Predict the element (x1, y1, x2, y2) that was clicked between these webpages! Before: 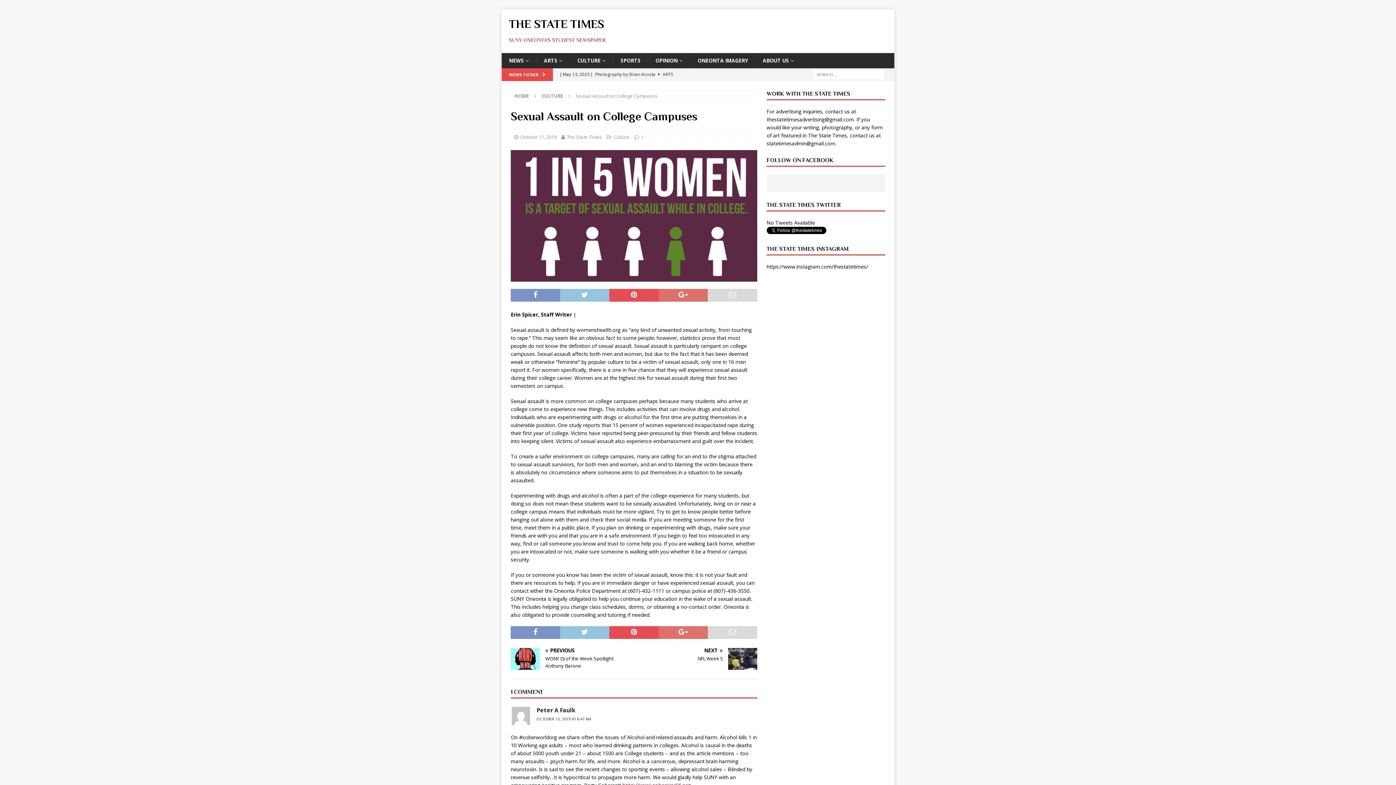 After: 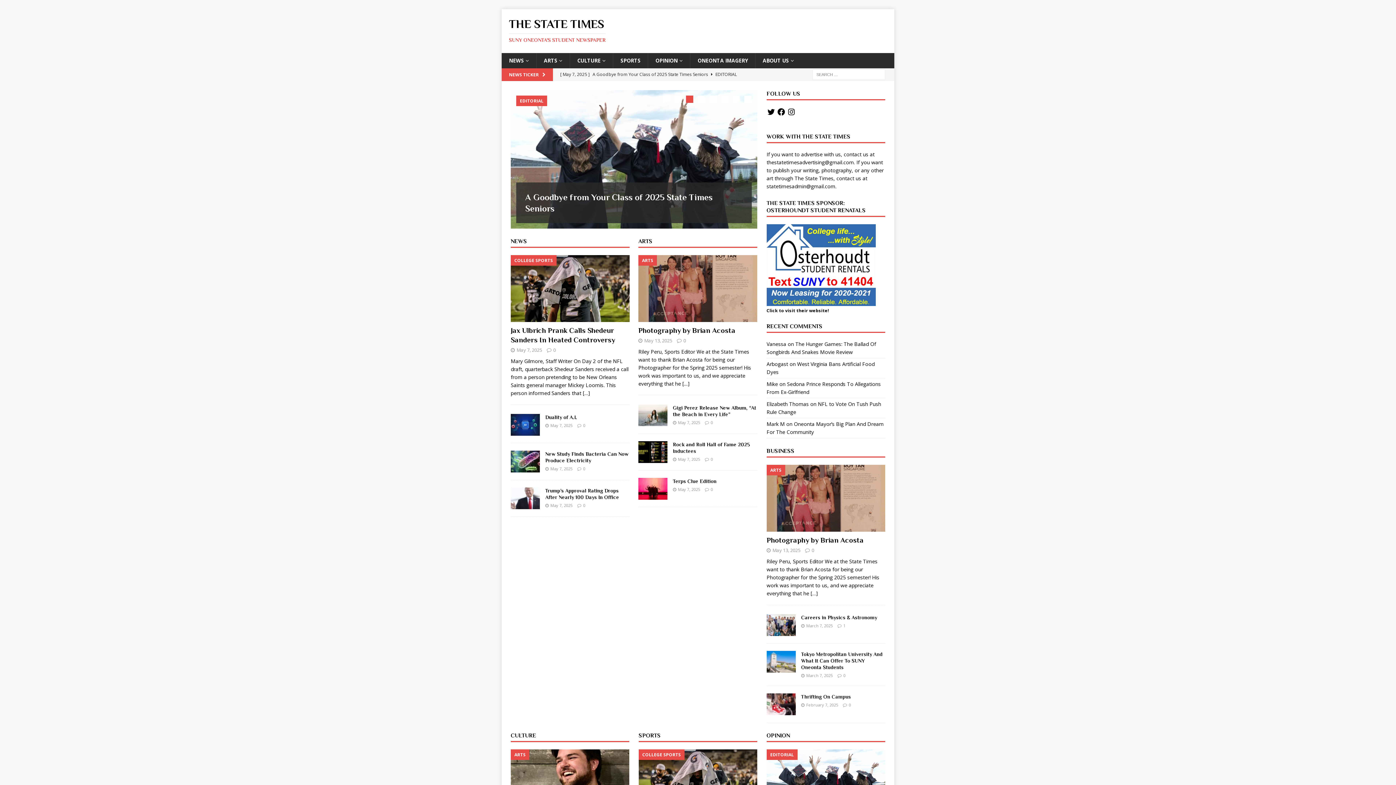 Action: bbox: (514, 92, 529, 99) label: HOME